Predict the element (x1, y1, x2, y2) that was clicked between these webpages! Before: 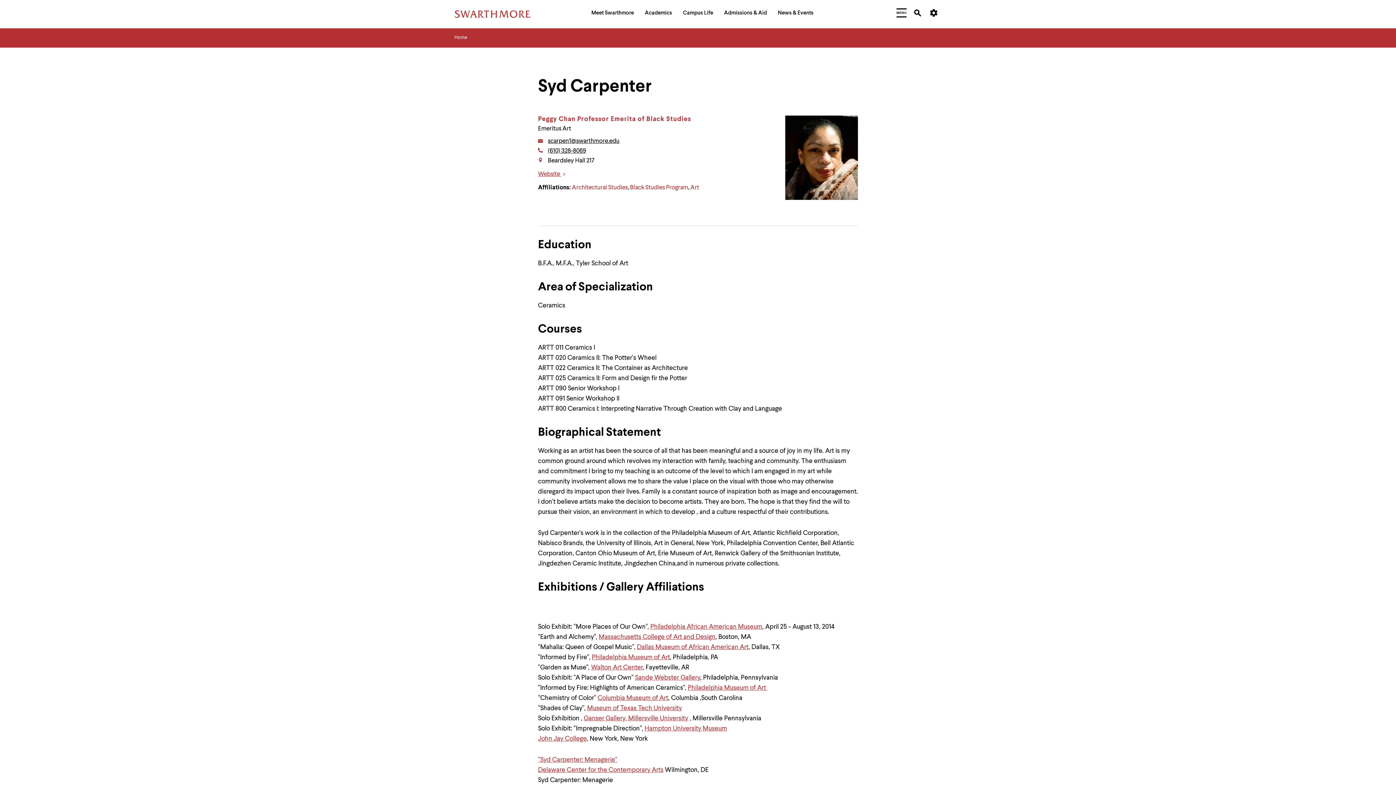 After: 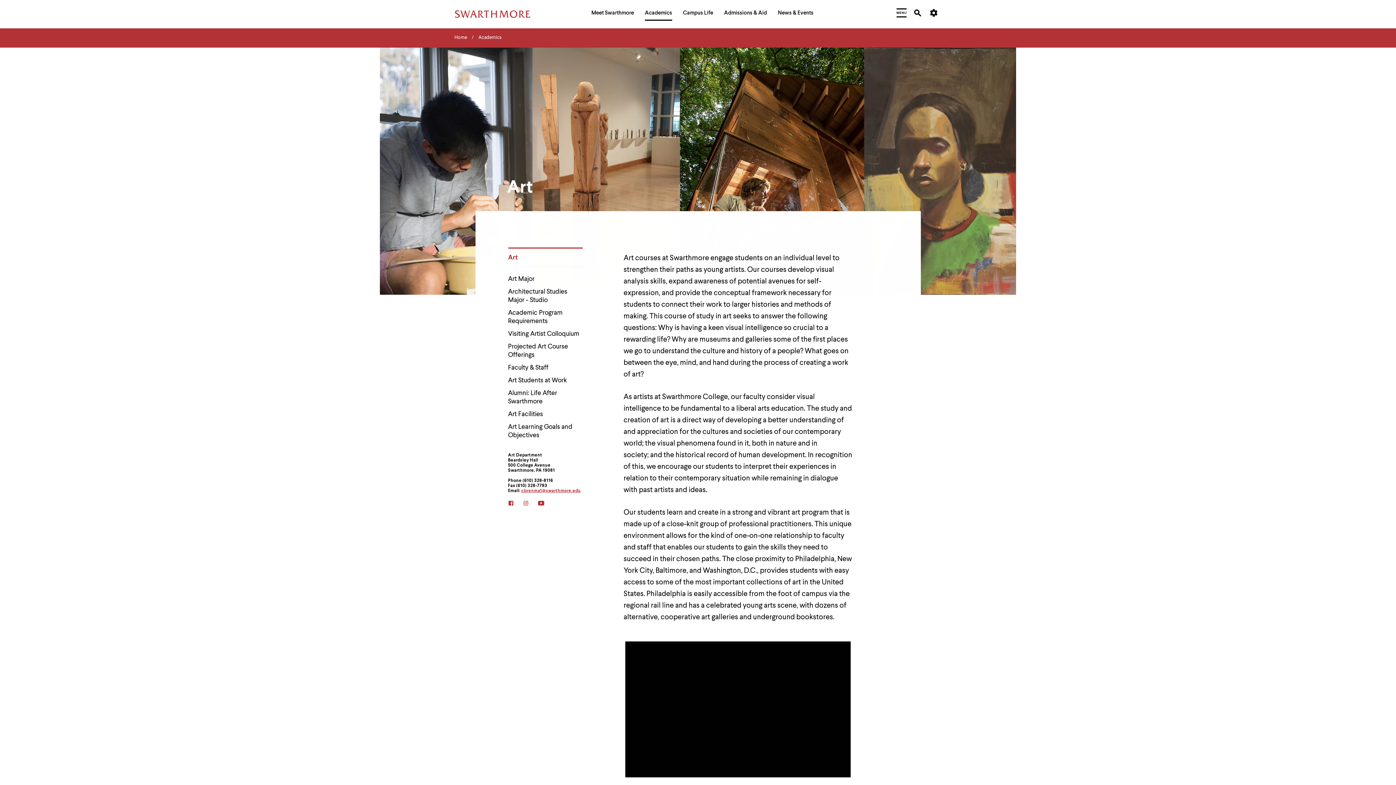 Action: label: Art bbox: (690, 184, 699, 190)